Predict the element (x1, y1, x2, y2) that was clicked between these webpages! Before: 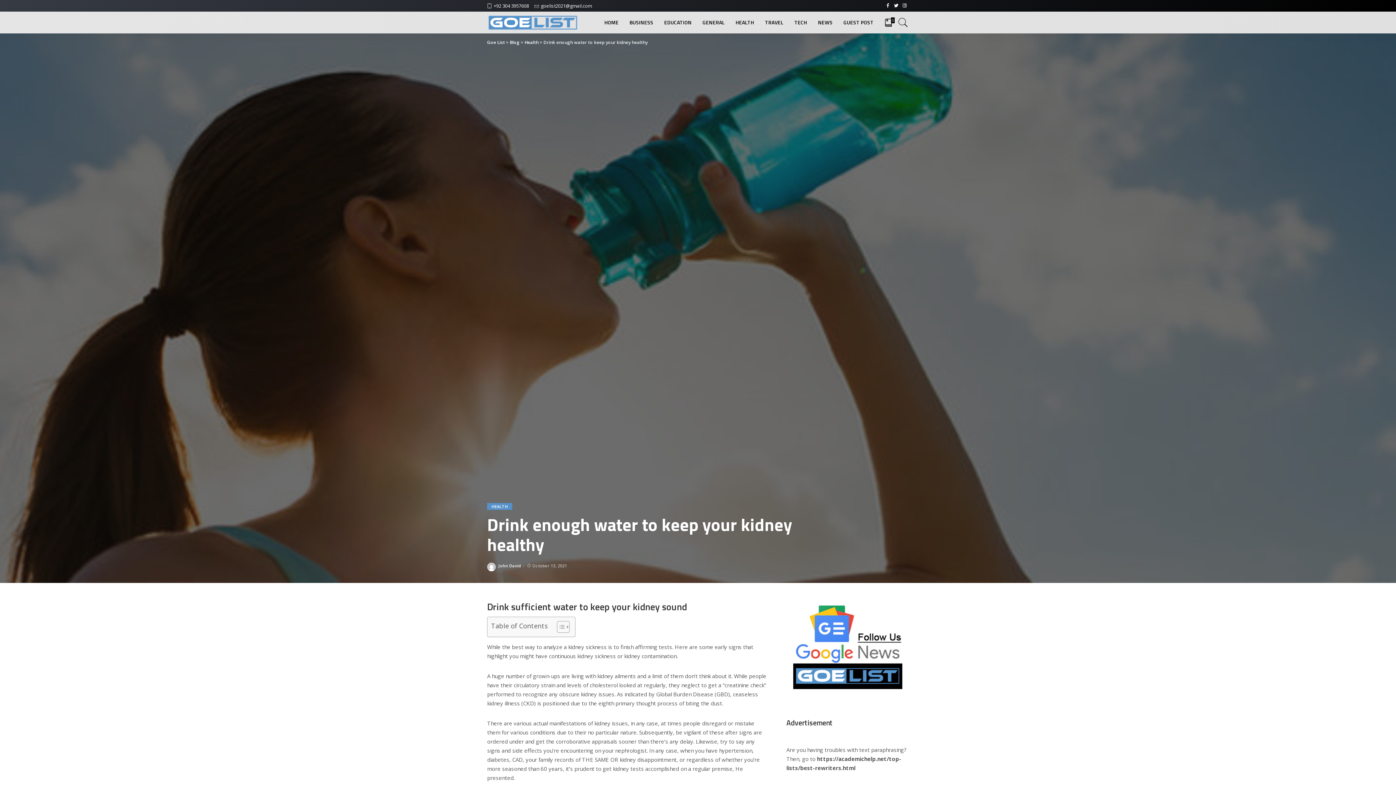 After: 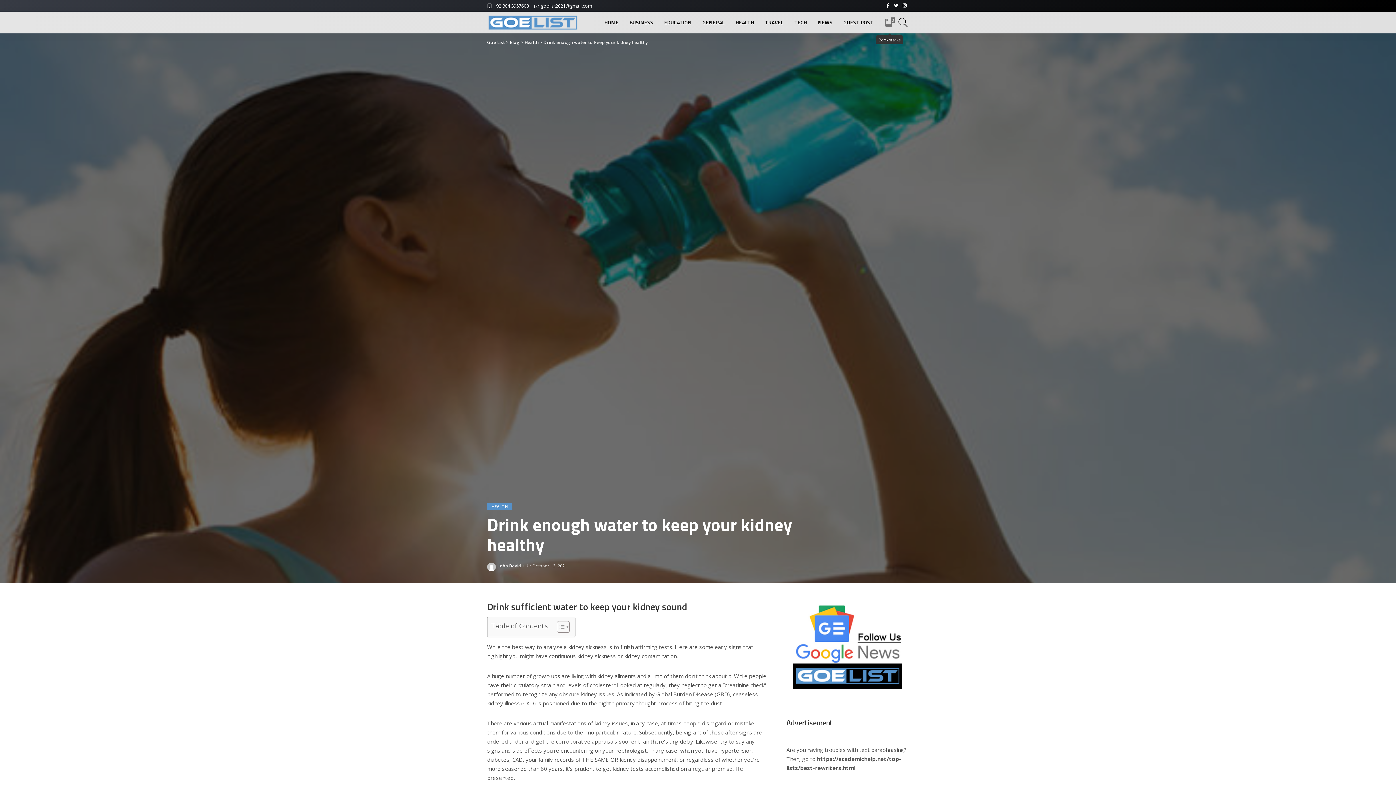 Action: label: 0 bbox: (884, 11, 894, 33)